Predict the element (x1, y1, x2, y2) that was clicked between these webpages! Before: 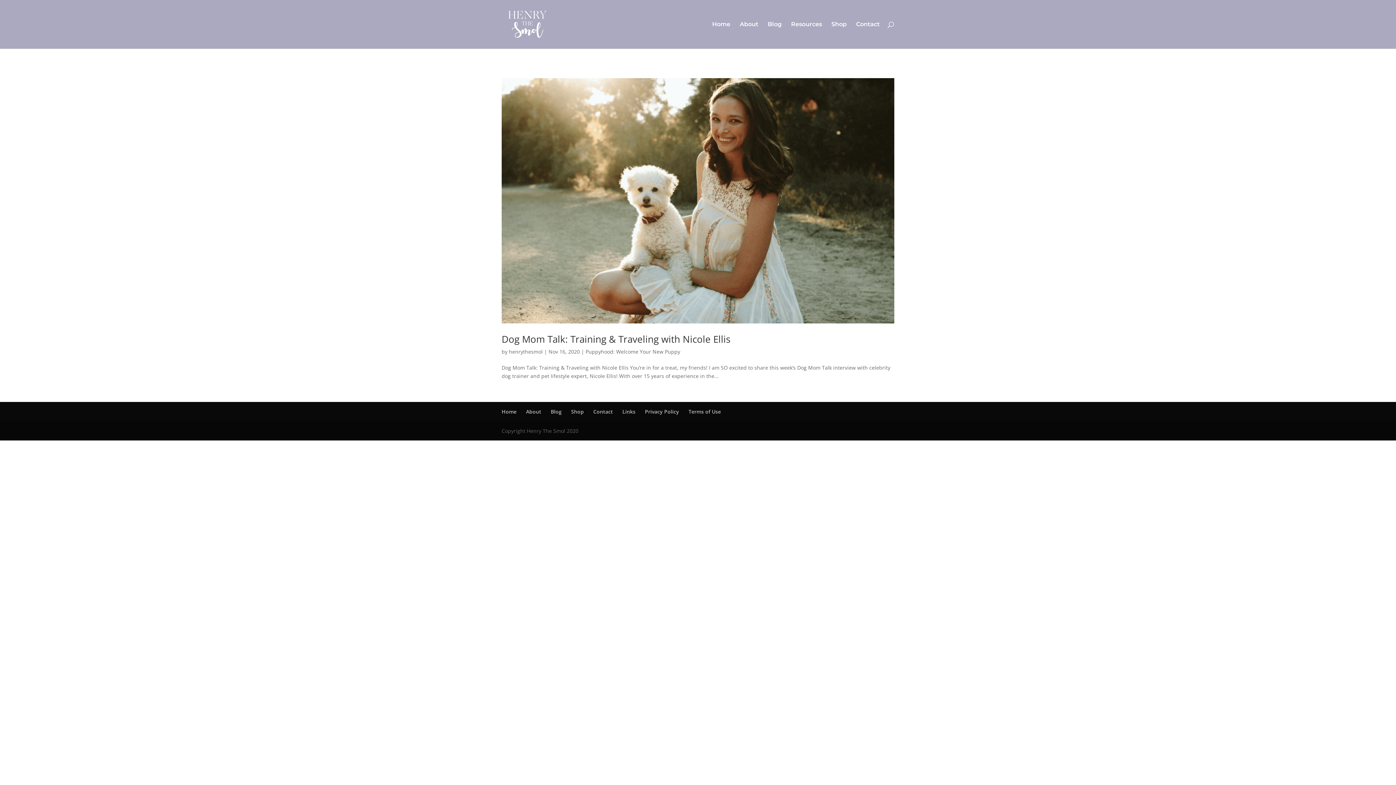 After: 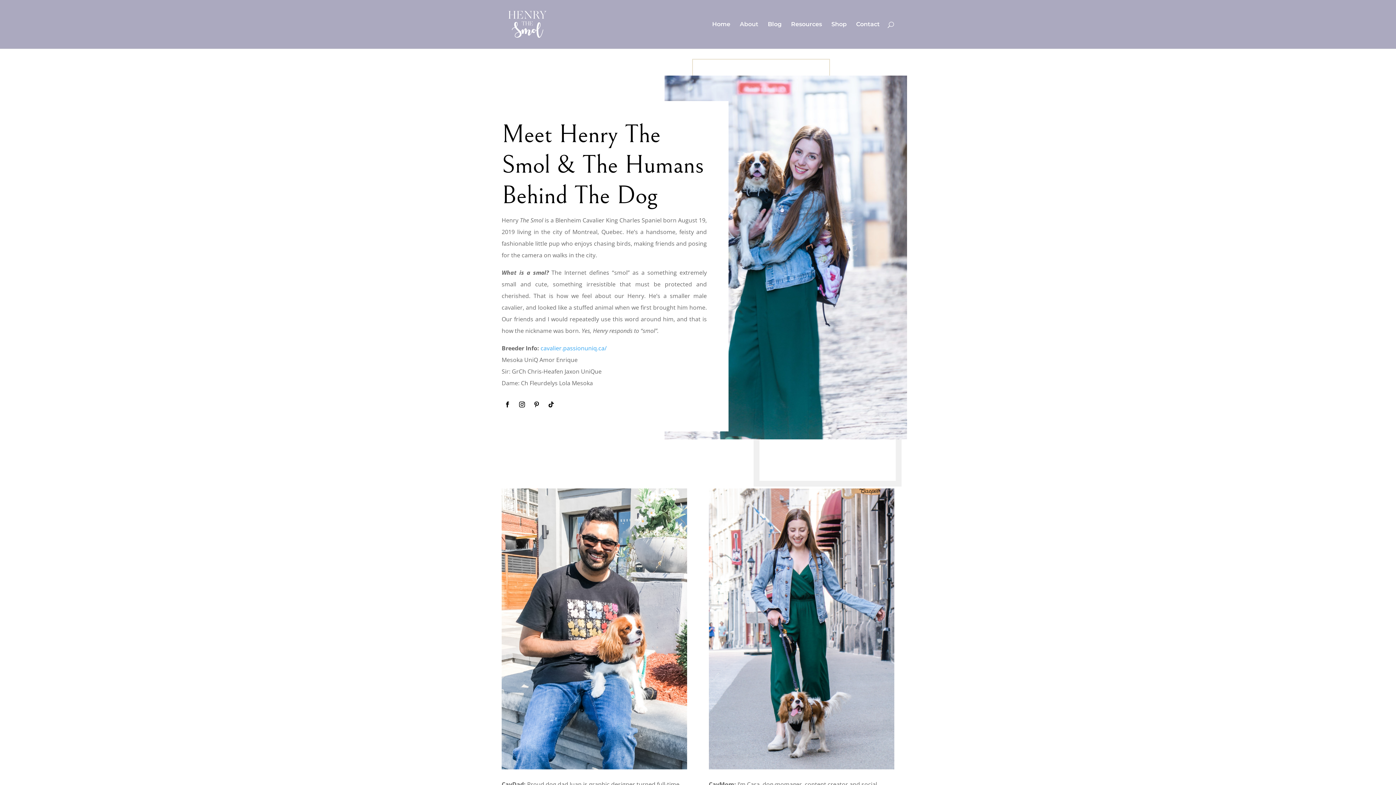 Action: label: About bbox: (526, 408, 541, 415)